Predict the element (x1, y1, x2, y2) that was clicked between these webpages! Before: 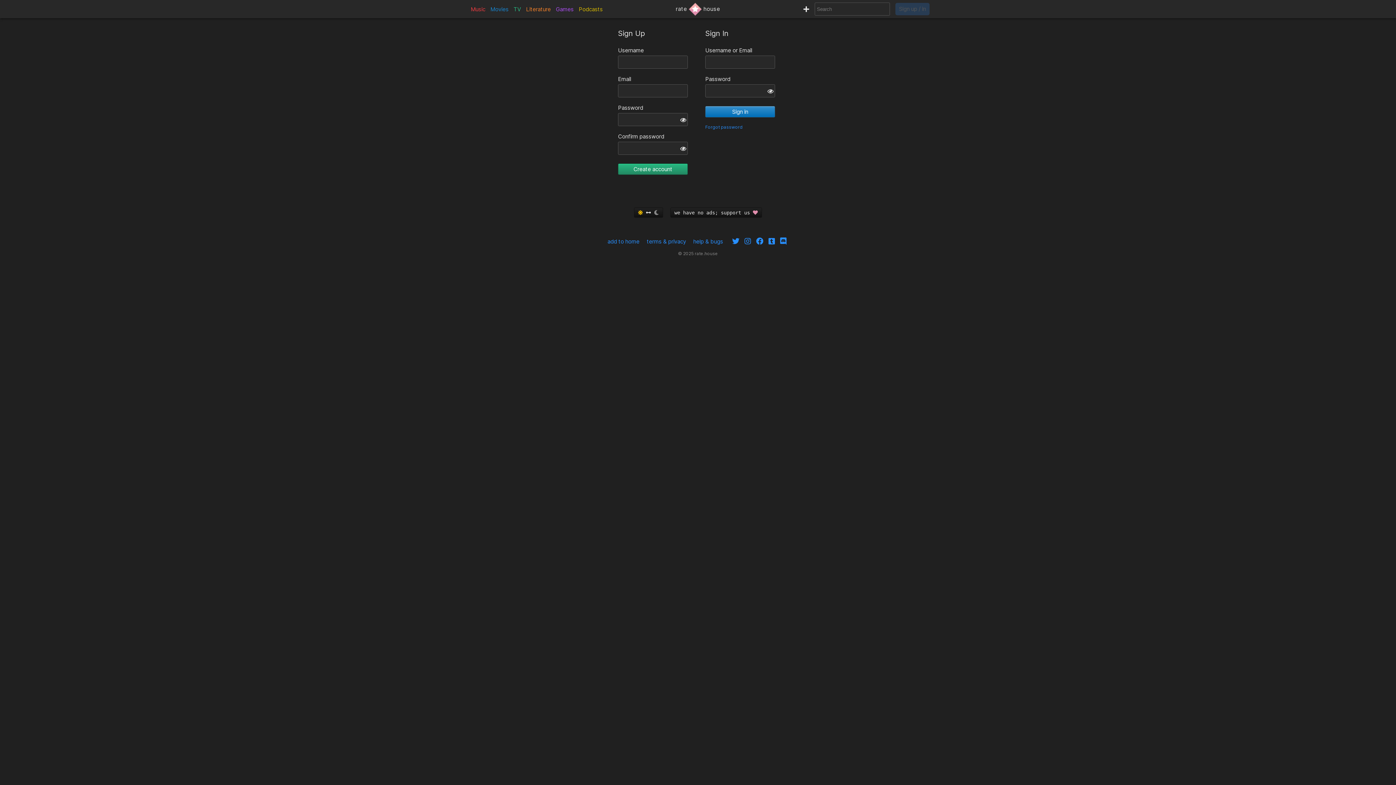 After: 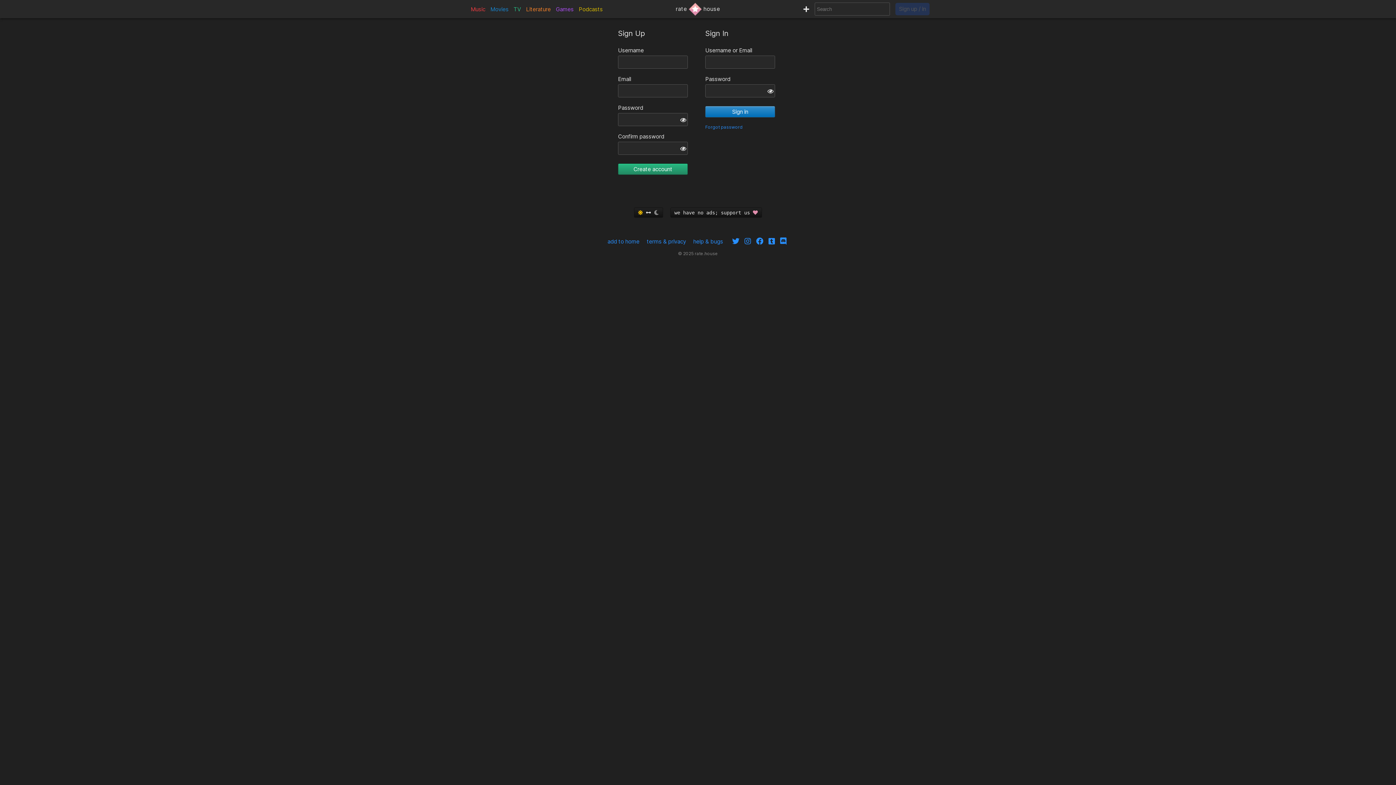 Action: bbox: (895, 2, 929, 15) label: Sign up / in